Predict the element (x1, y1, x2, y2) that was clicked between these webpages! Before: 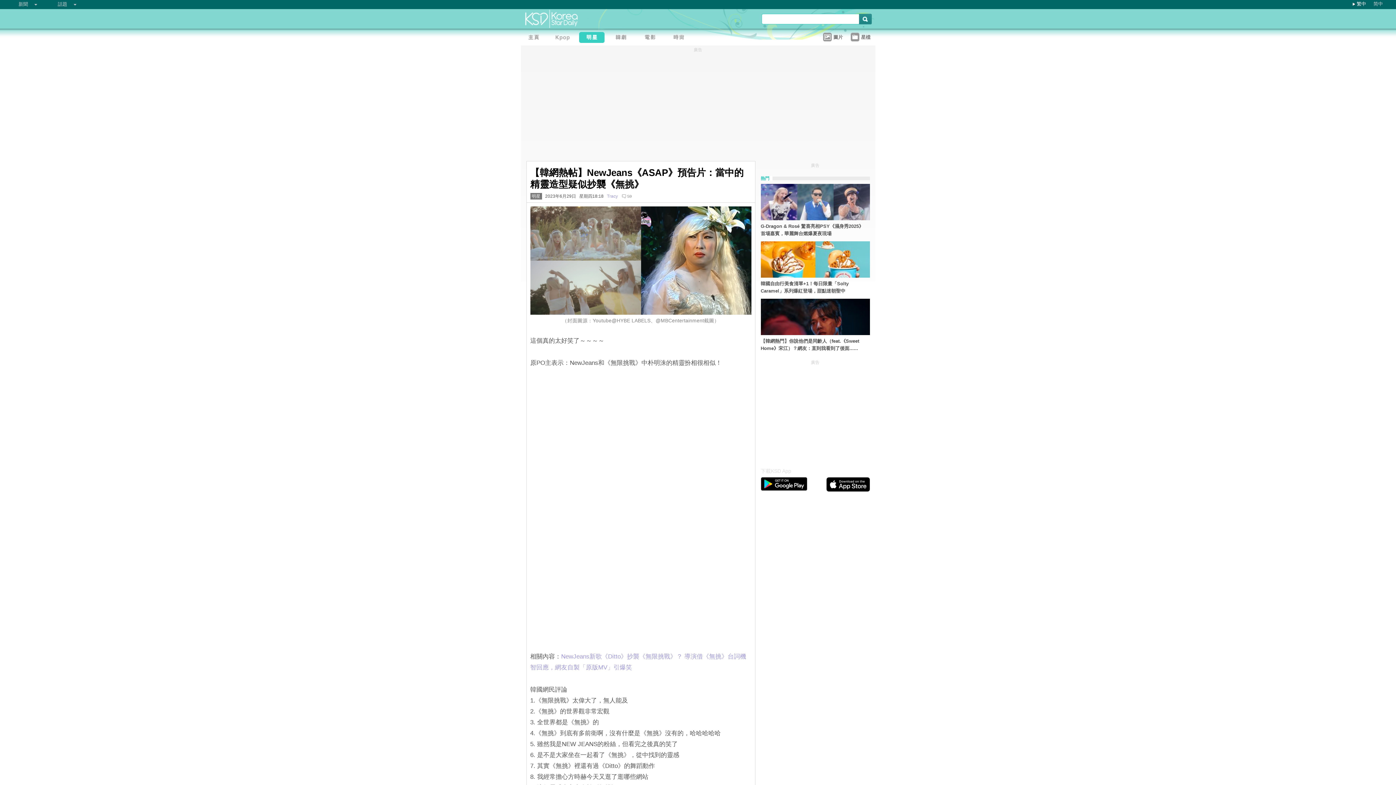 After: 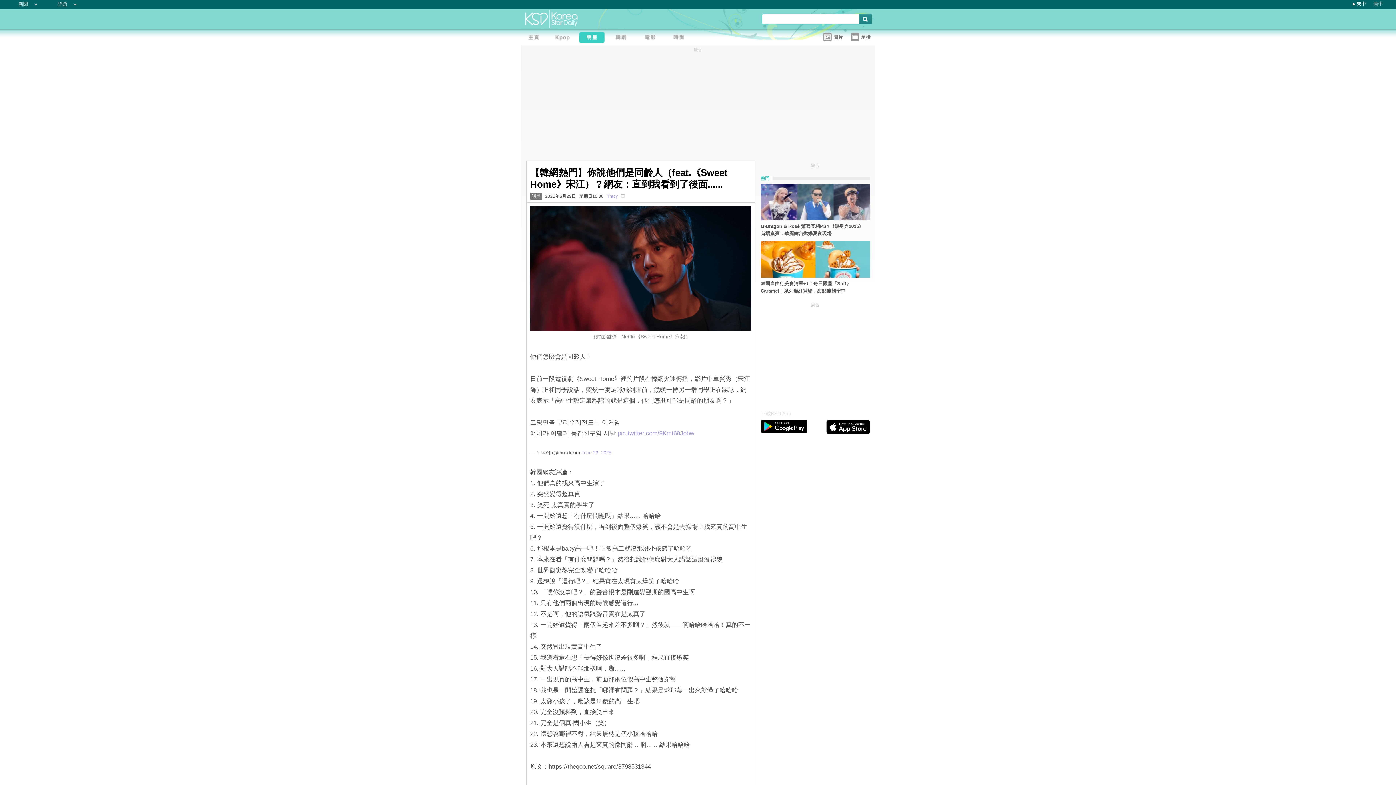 Action: bbox: (760, 335, 870, 354) label: 【韓網熱門】你說他們是同齡人（feat.《Sweet Home》宋江）？網友：直到我看到了後面......